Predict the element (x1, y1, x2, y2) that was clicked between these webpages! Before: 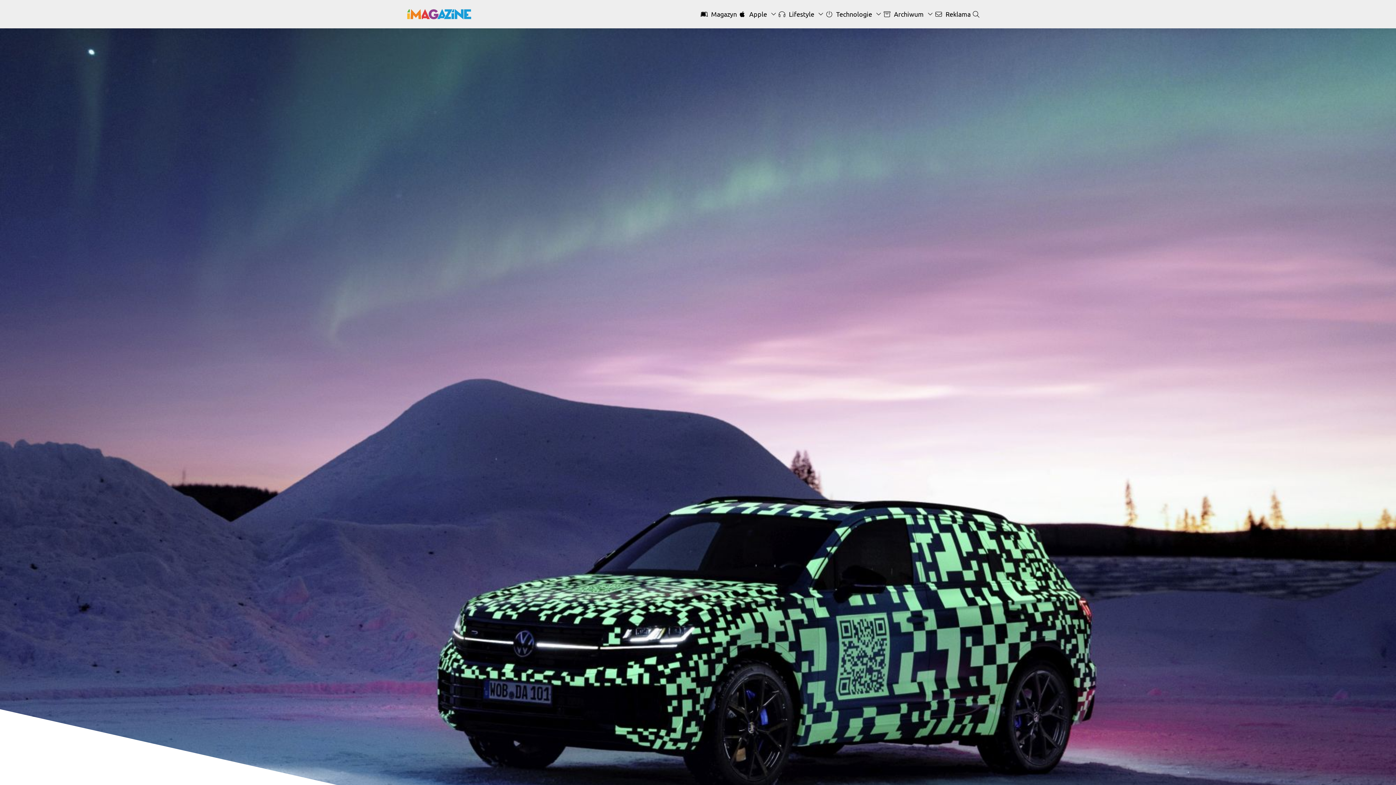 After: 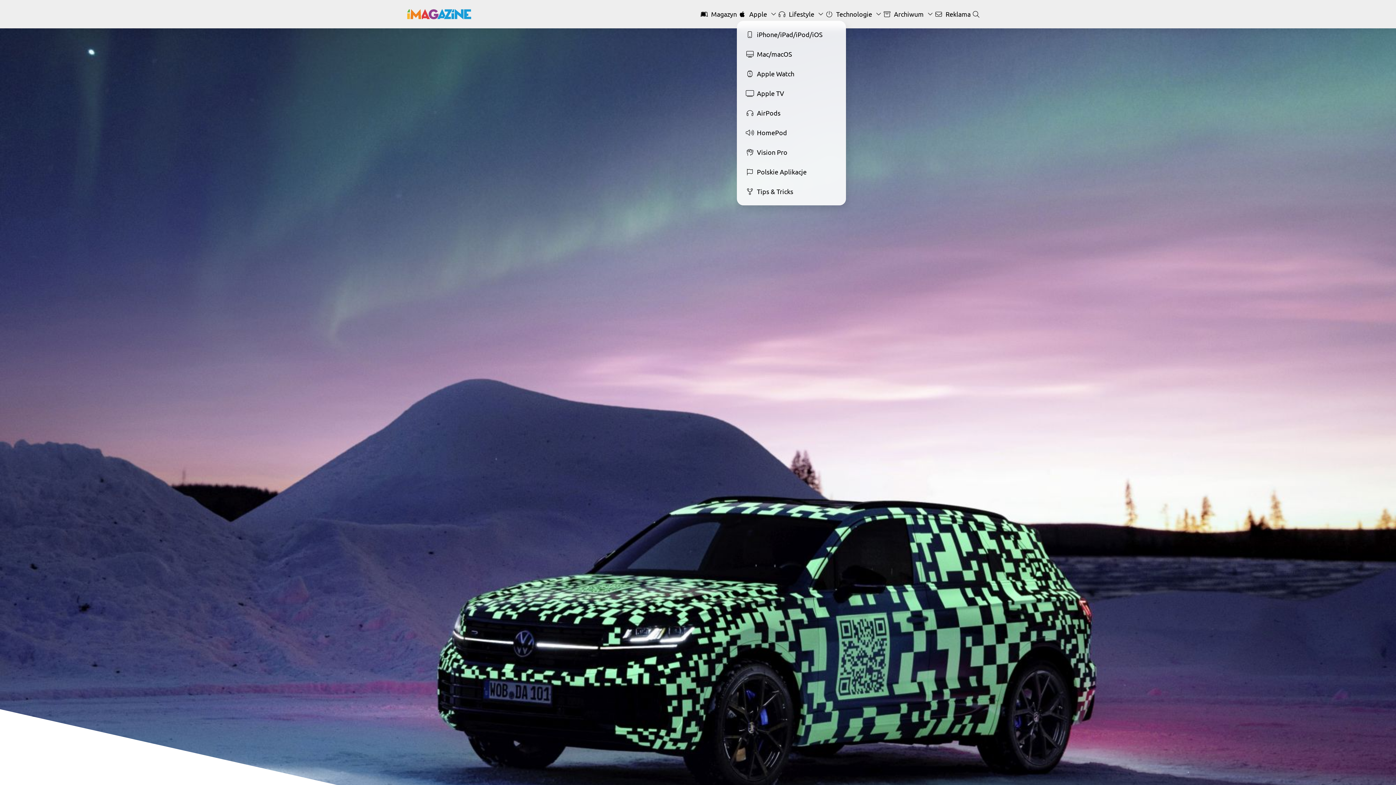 Action: bbox: (737, 10, 776, 17) label:  Apple